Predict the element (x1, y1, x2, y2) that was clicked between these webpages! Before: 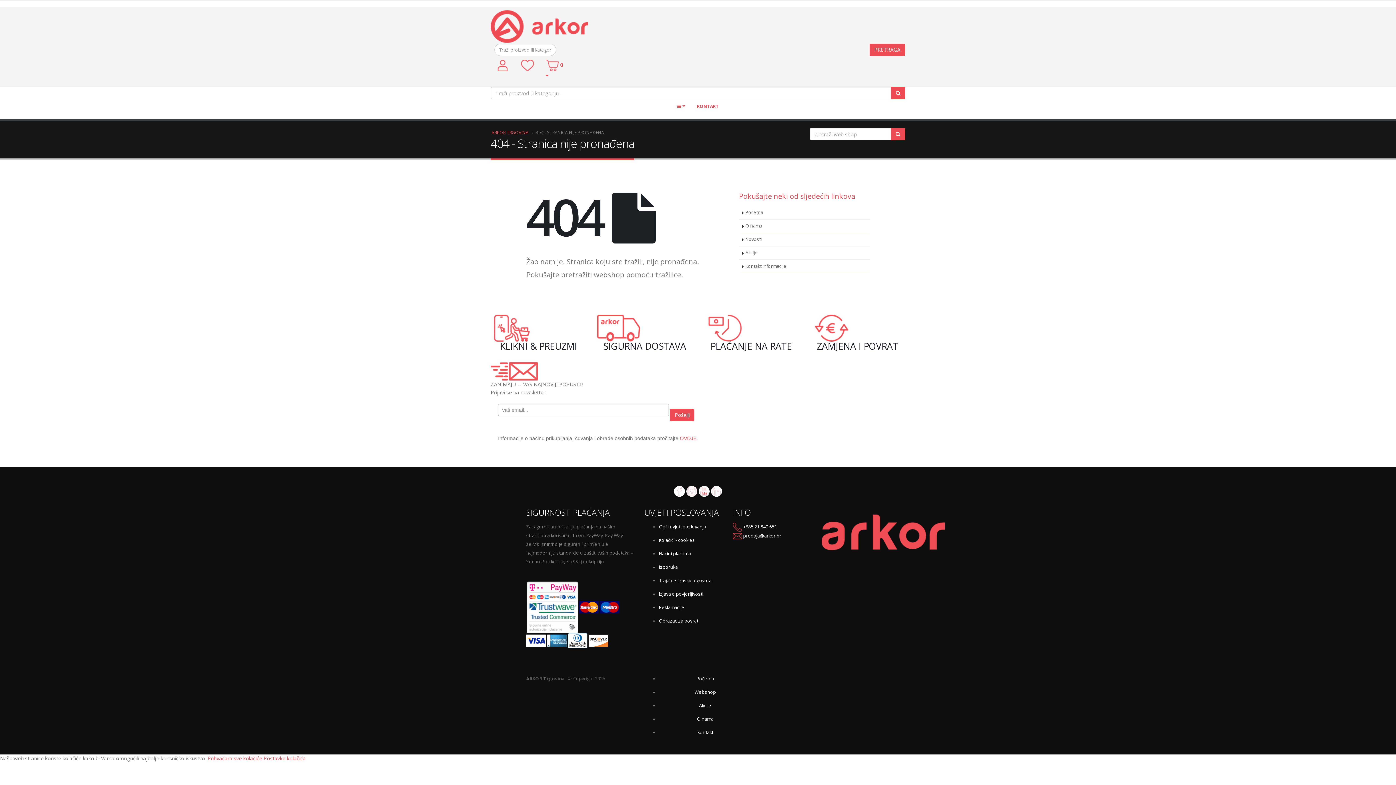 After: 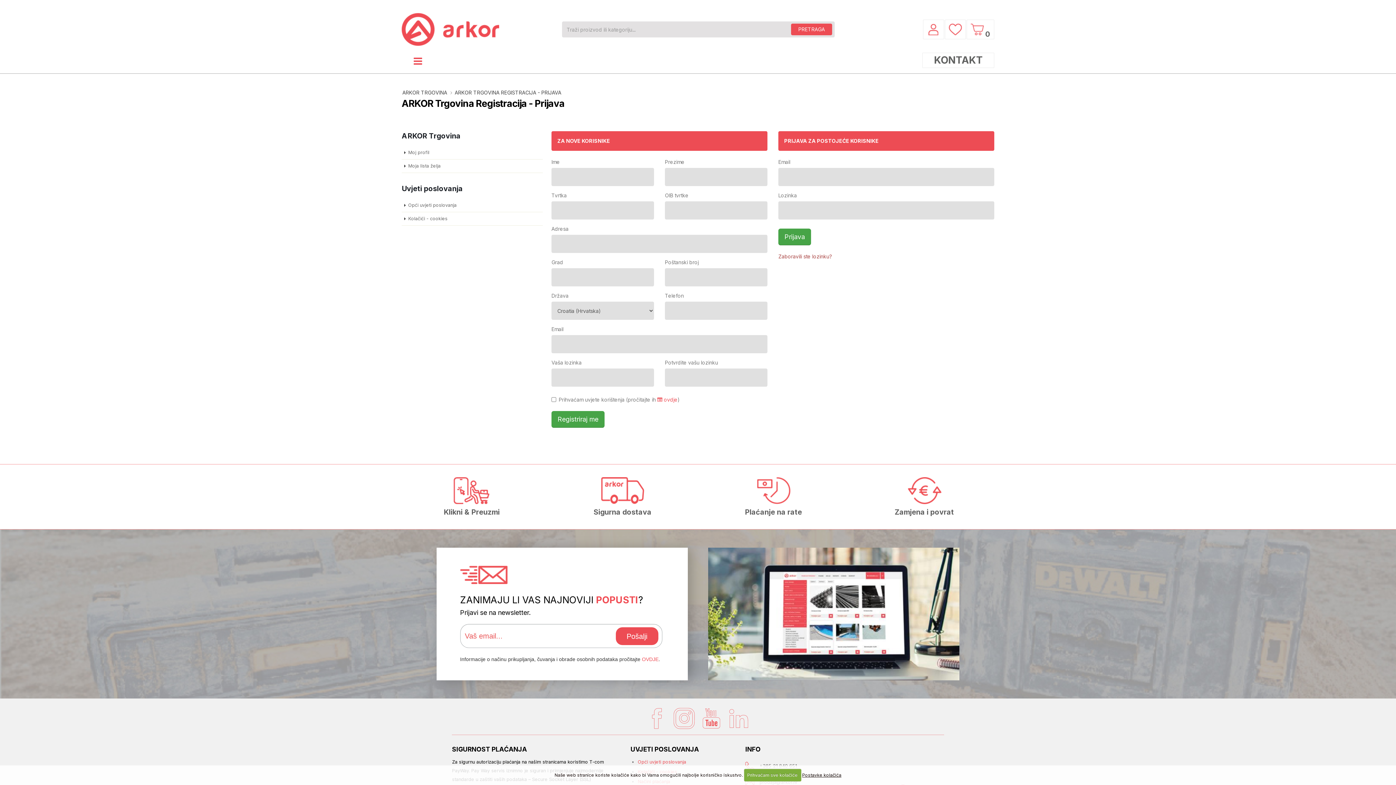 Action: bbox: (490, 56, 514, 74)